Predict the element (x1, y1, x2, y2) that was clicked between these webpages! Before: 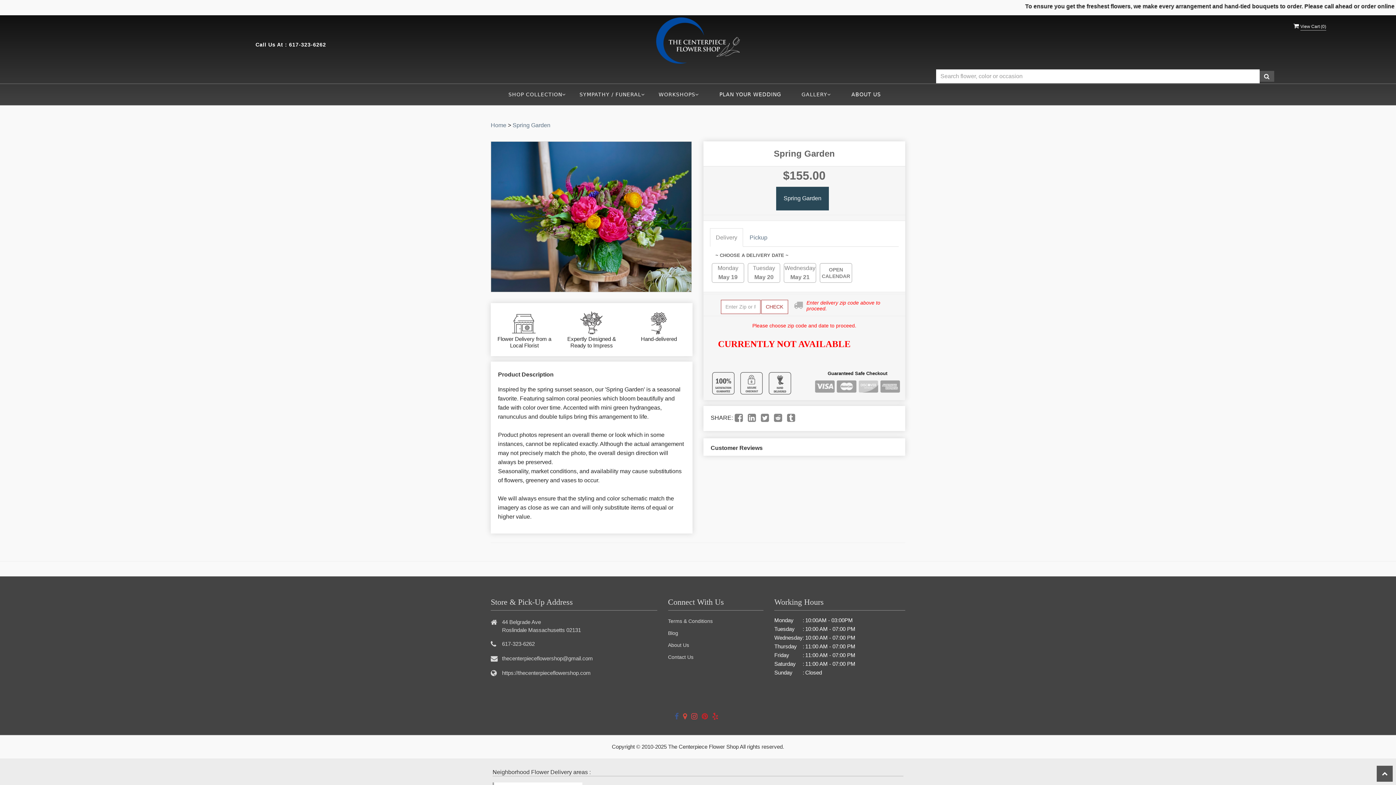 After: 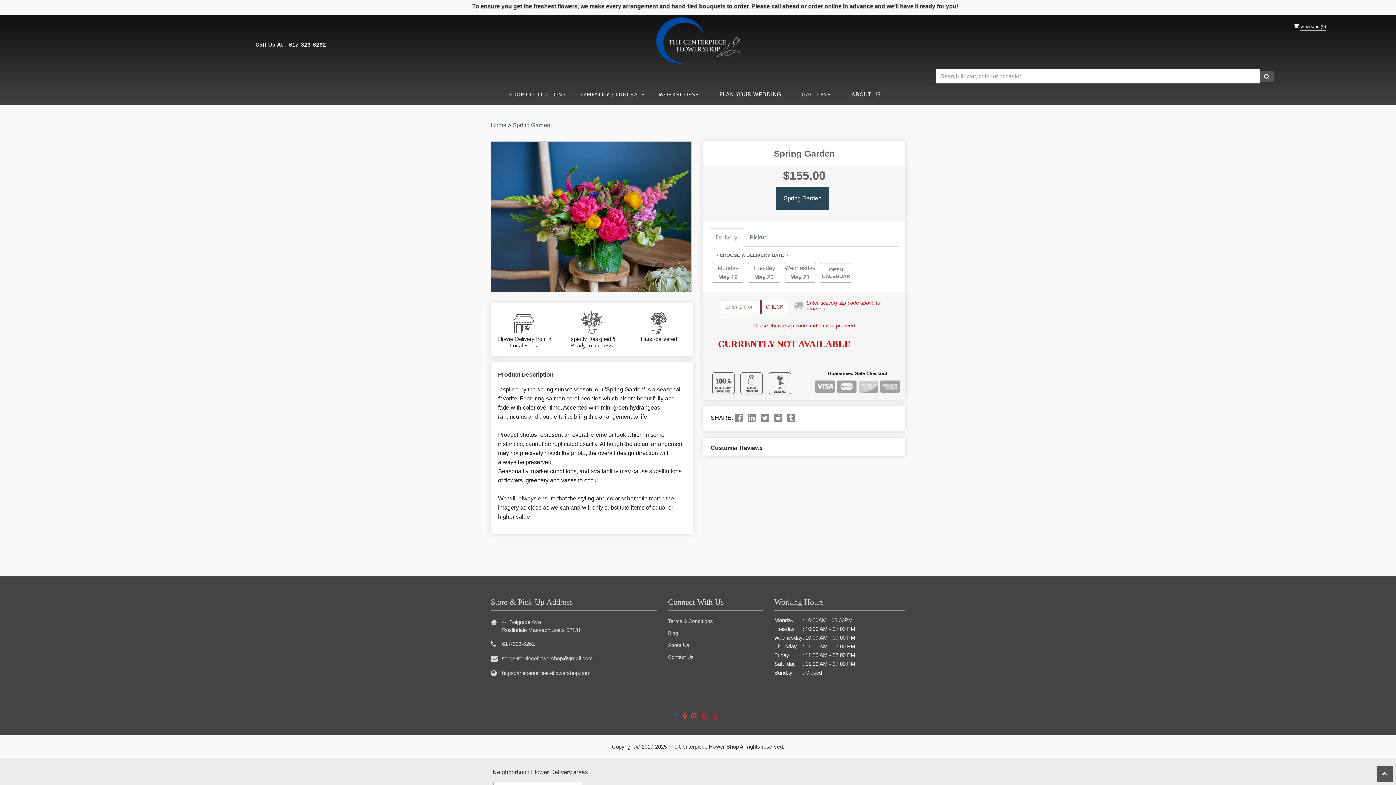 Action: bbox: (774, 416, 782, 422)